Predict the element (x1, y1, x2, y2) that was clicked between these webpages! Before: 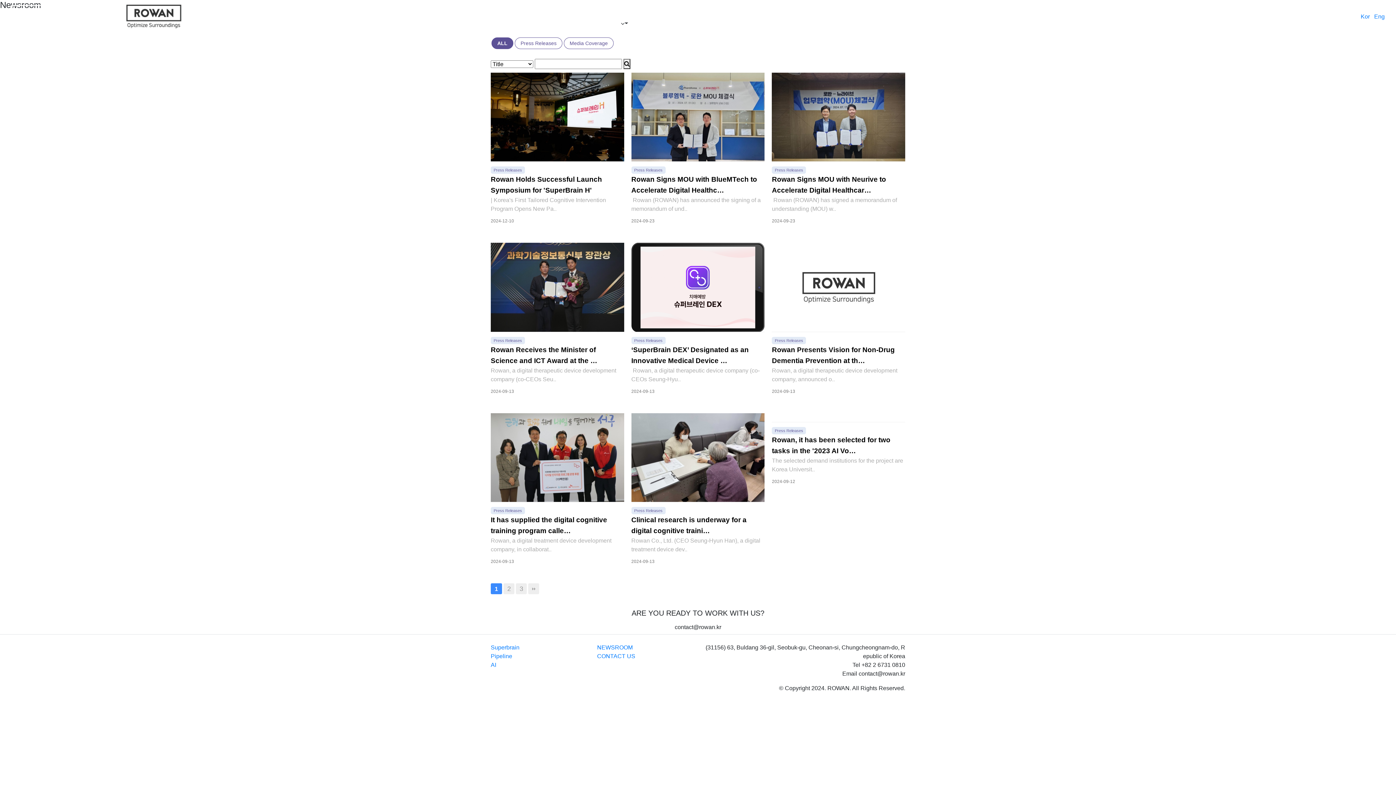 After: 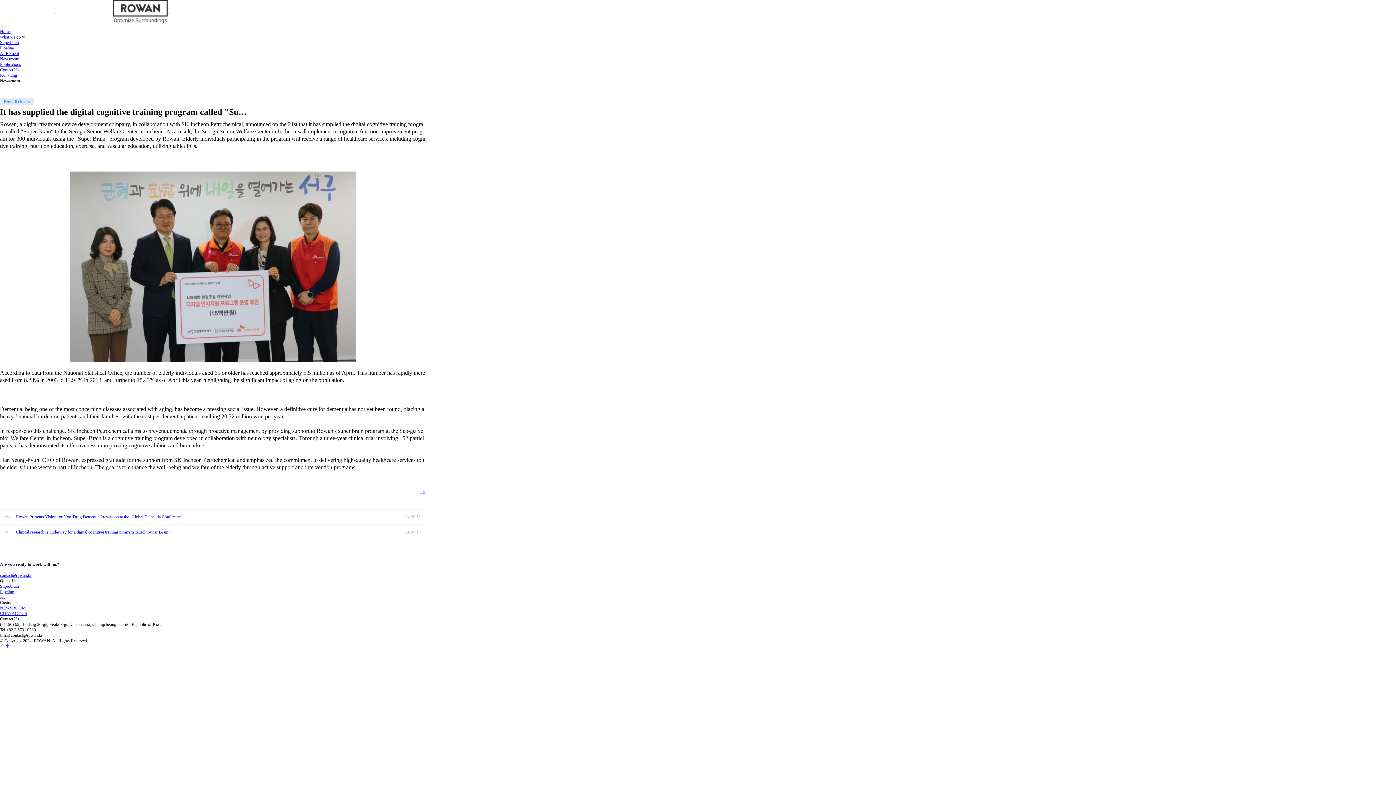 Action: bbox: (490, 413, 624, 502)